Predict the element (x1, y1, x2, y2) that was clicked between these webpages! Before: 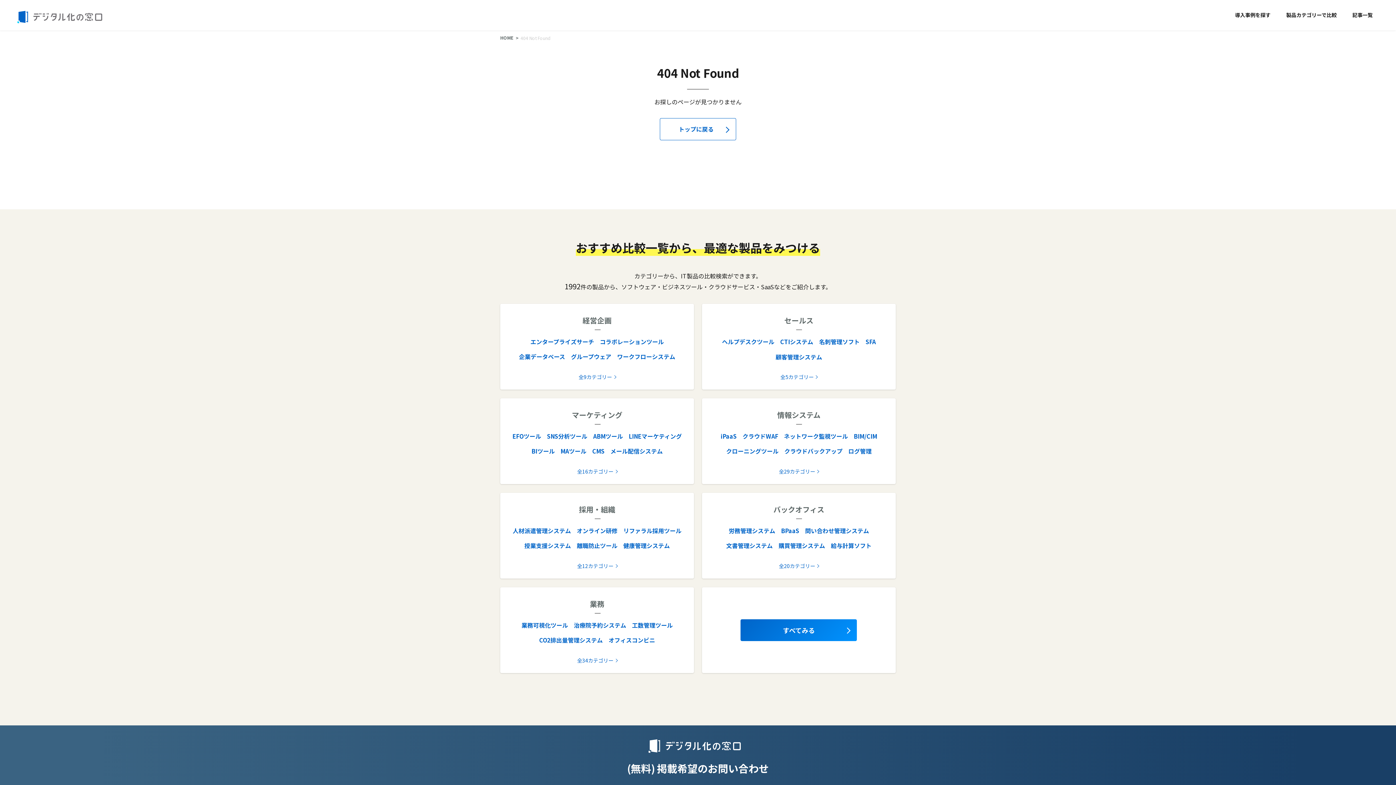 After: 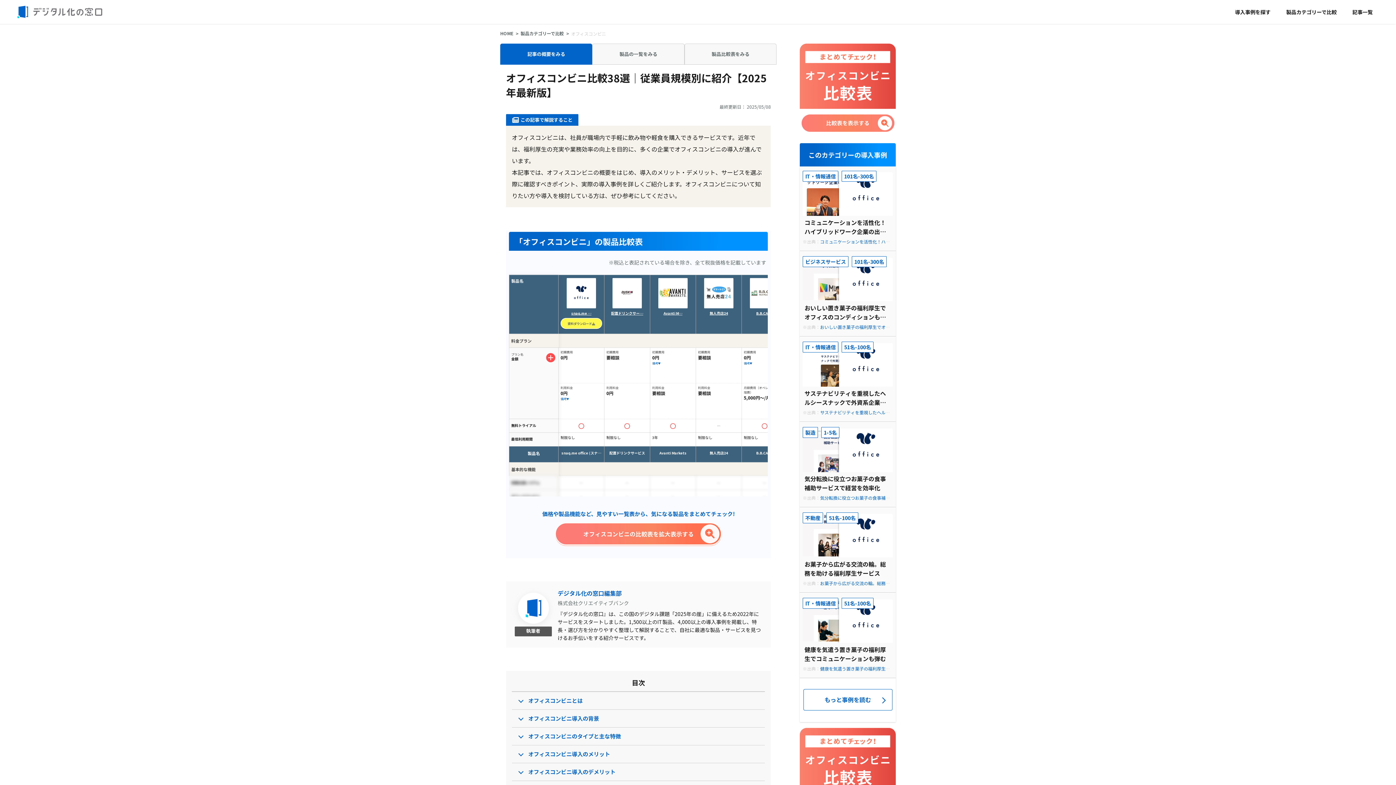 Action: bbox: (608, 636, 655, 644) label: オフィスコンビニ